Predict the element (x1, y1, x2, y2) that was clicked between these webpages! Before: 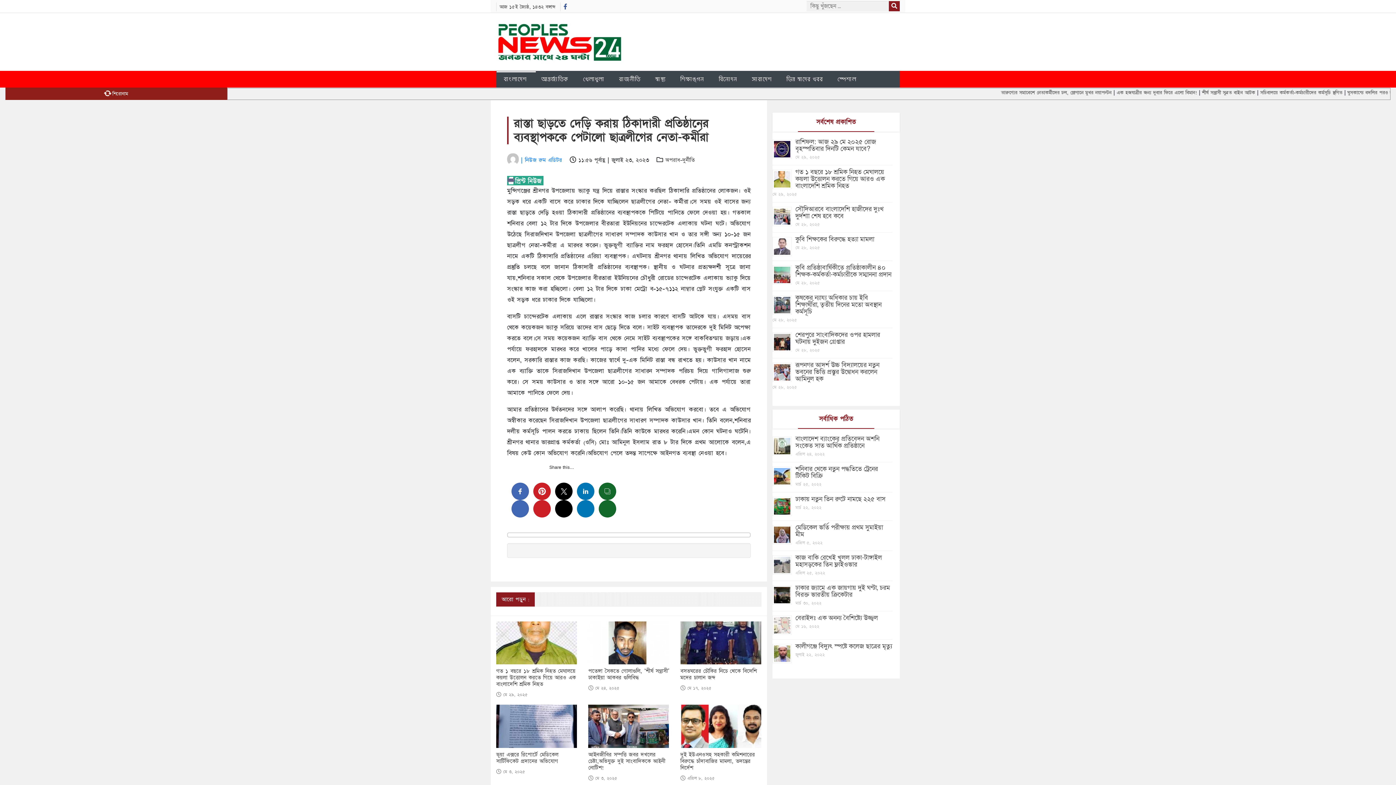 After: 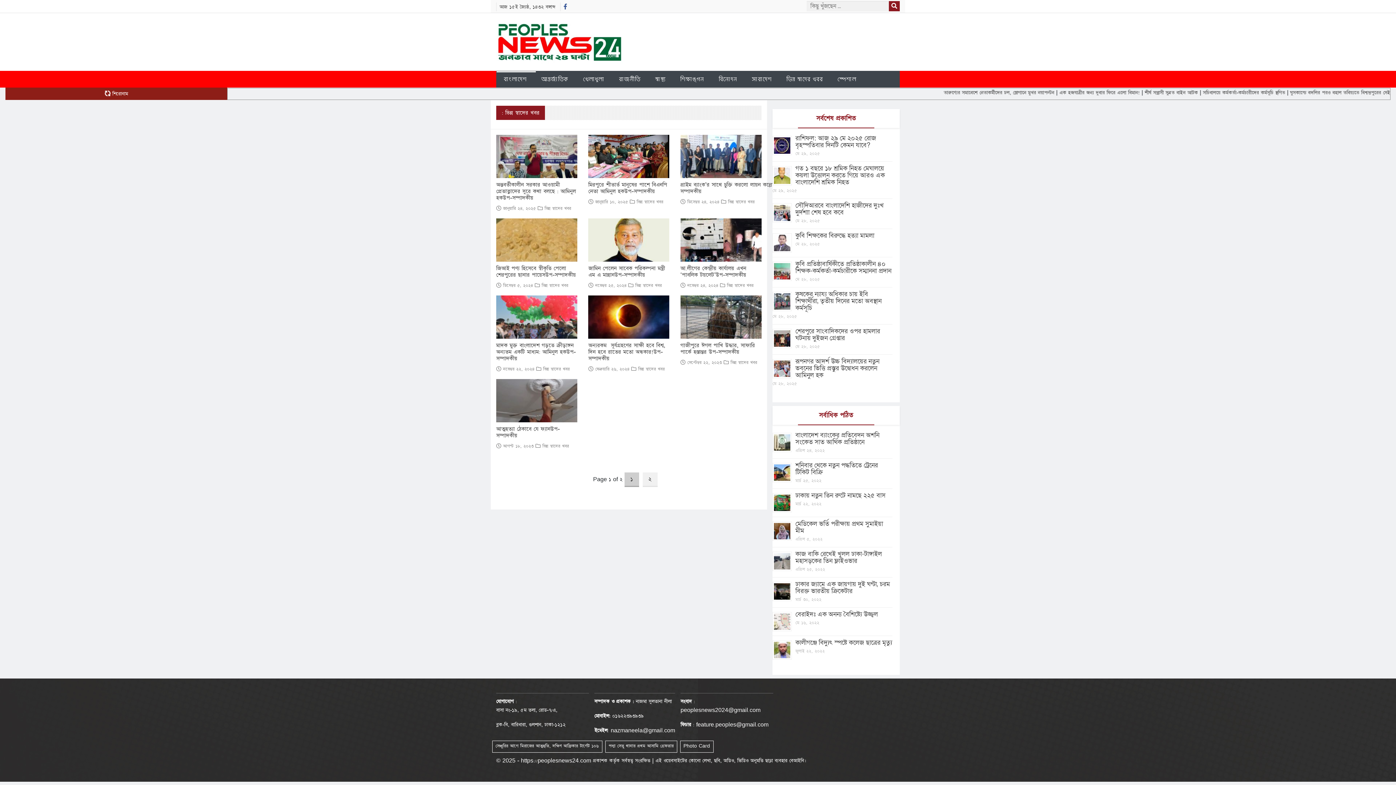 Action: bbox: (779, 71, 830, 87) label: ভিন্ন স্বাদের খবর